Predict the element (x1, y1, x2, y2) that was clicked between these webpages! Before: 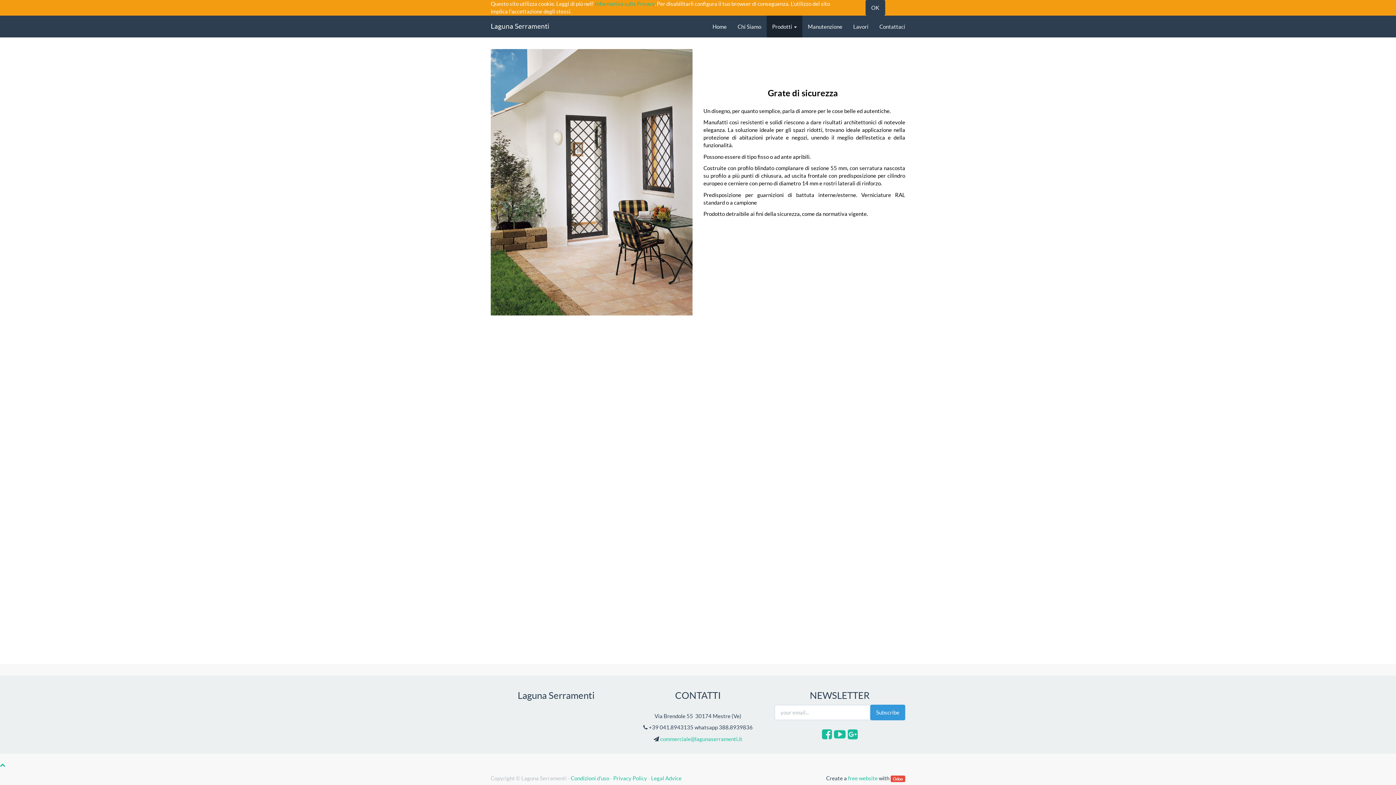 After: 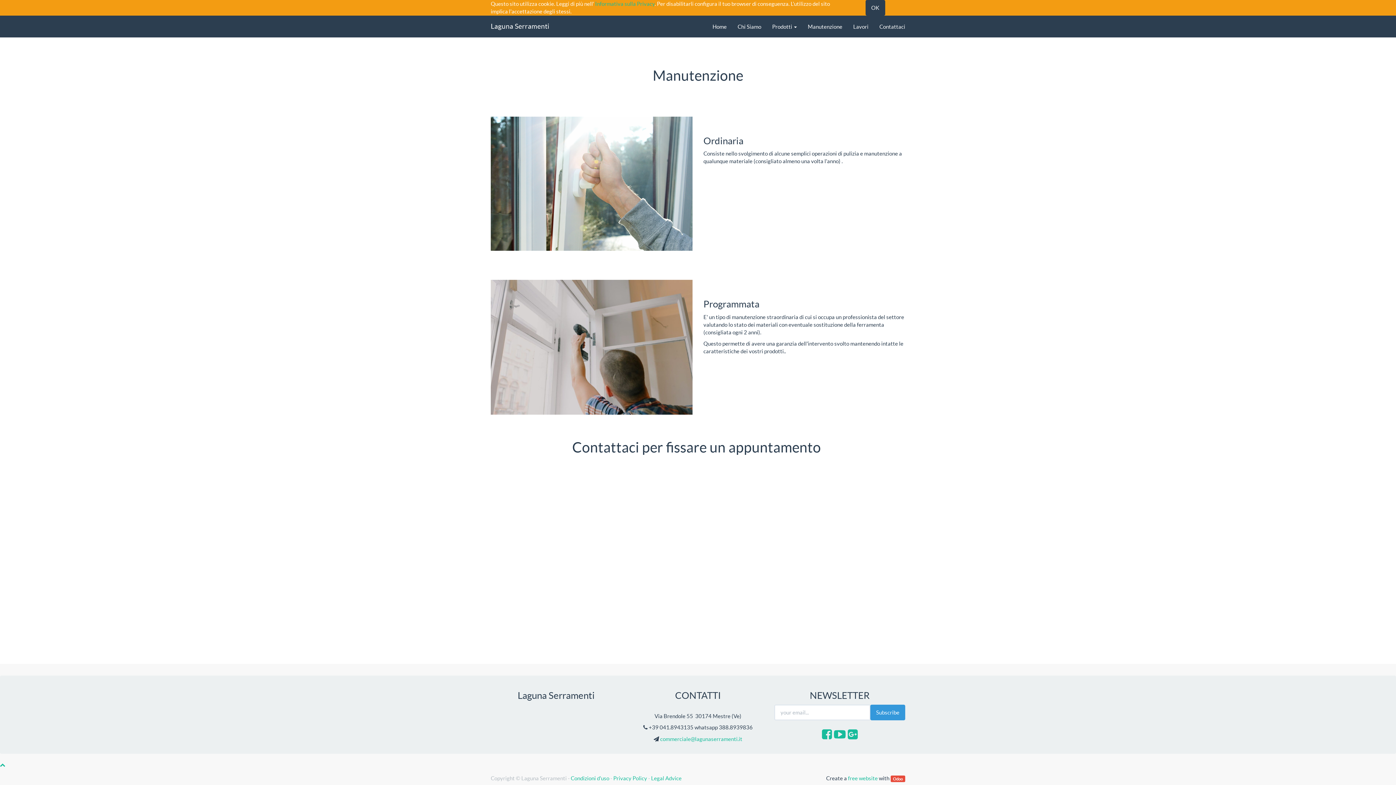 Action: label: Manutenzione bbox: (802, 15, 848, 37)